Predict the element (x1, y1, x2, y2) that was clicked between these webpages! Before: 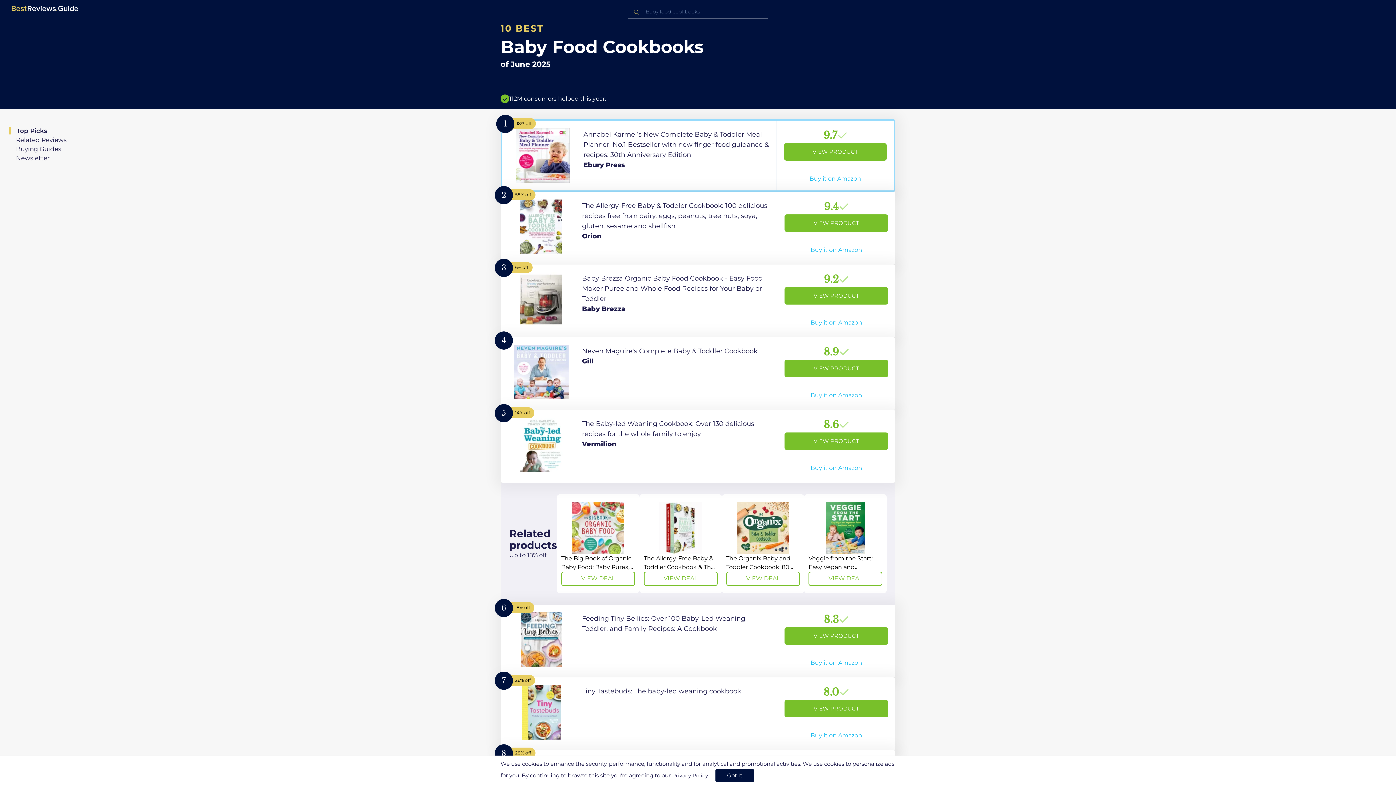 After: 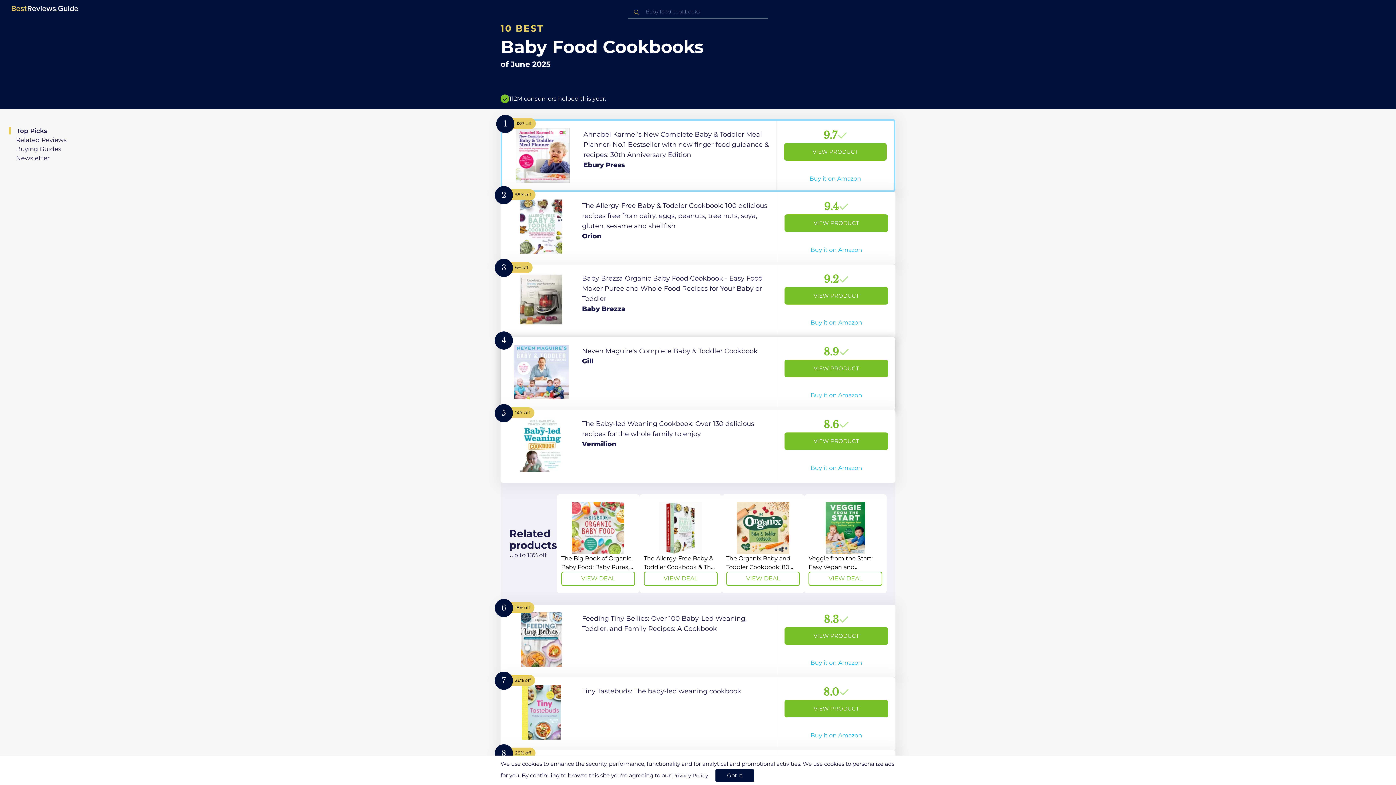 Action: bbox: (500, 337, 895, 410) label: View Product